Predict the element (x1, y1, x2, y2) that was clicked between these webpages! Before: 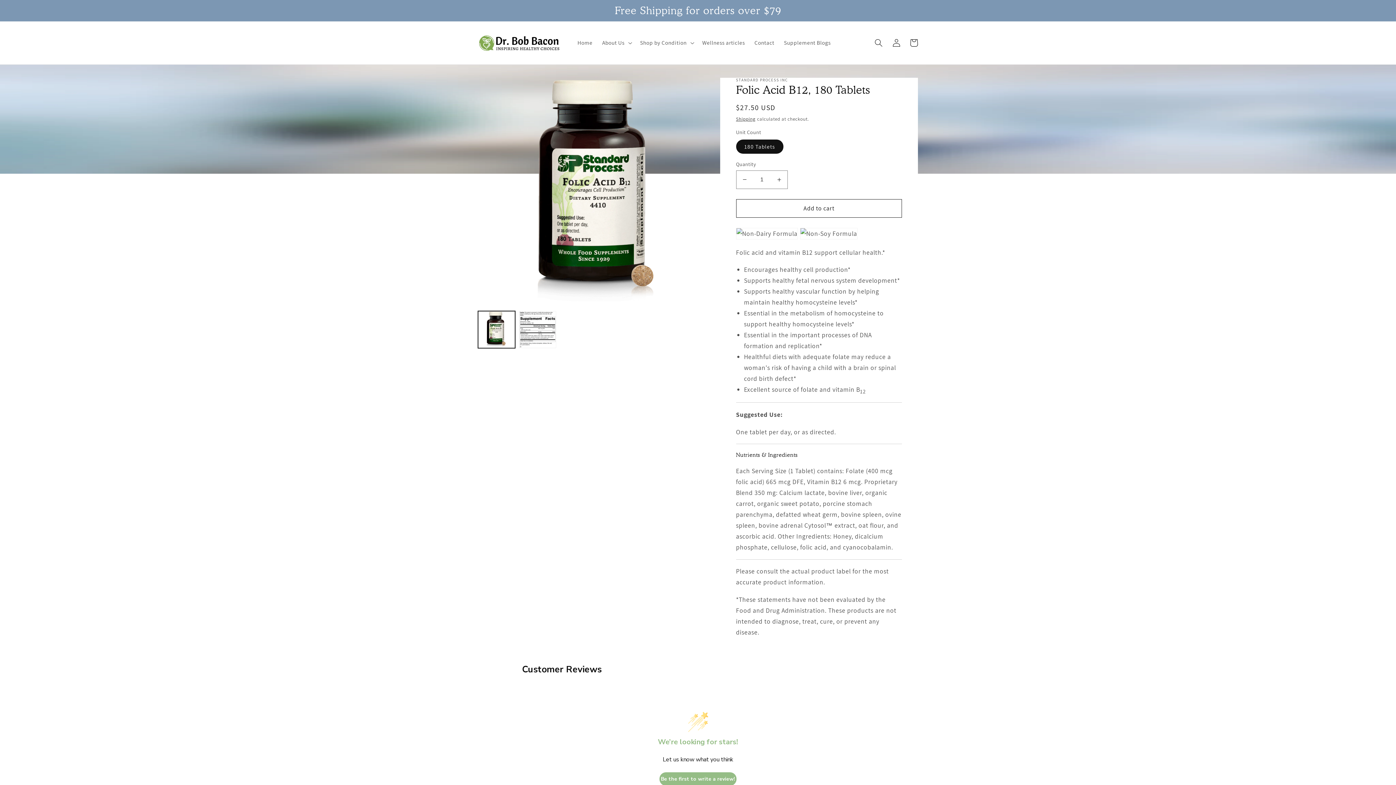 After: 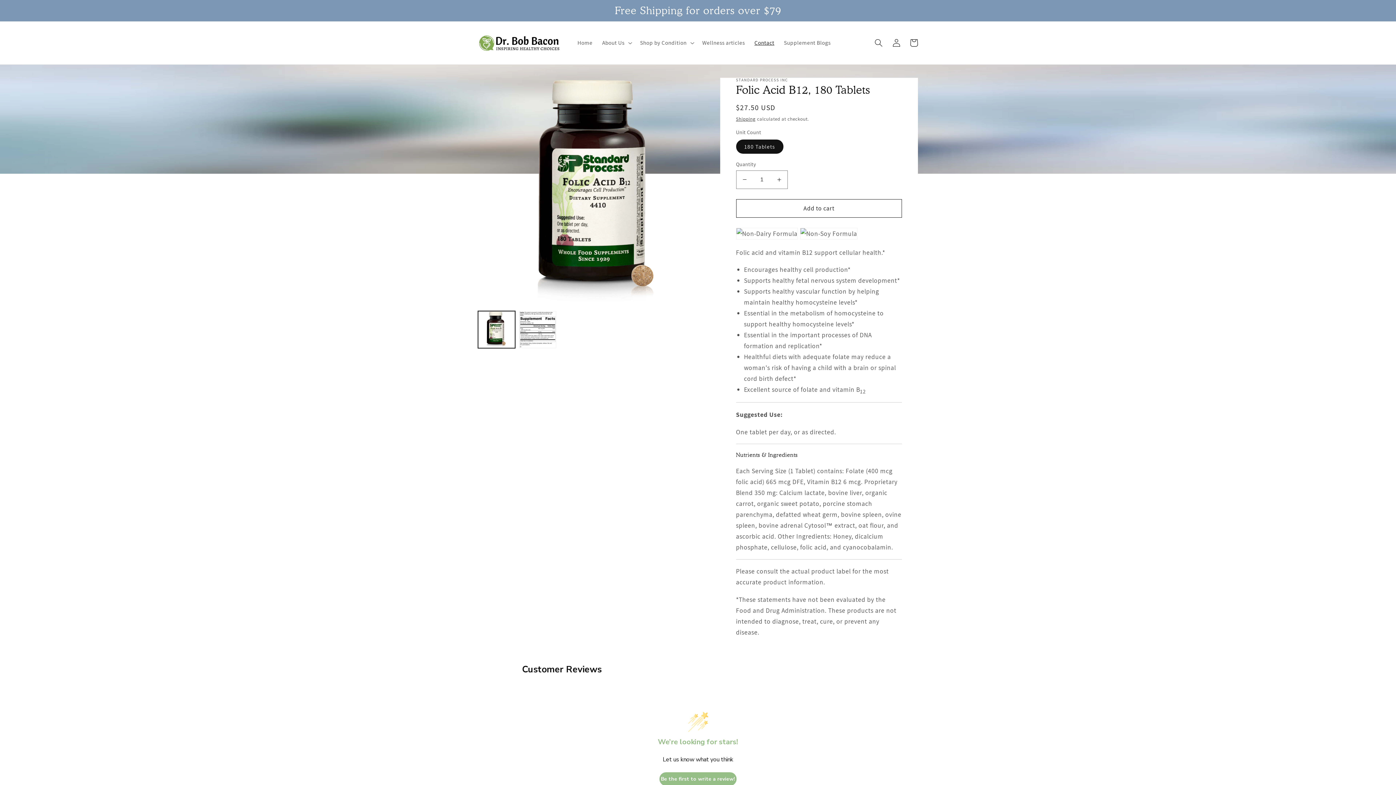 Action: bbox: (749, 34, 779, 51) label: Contact